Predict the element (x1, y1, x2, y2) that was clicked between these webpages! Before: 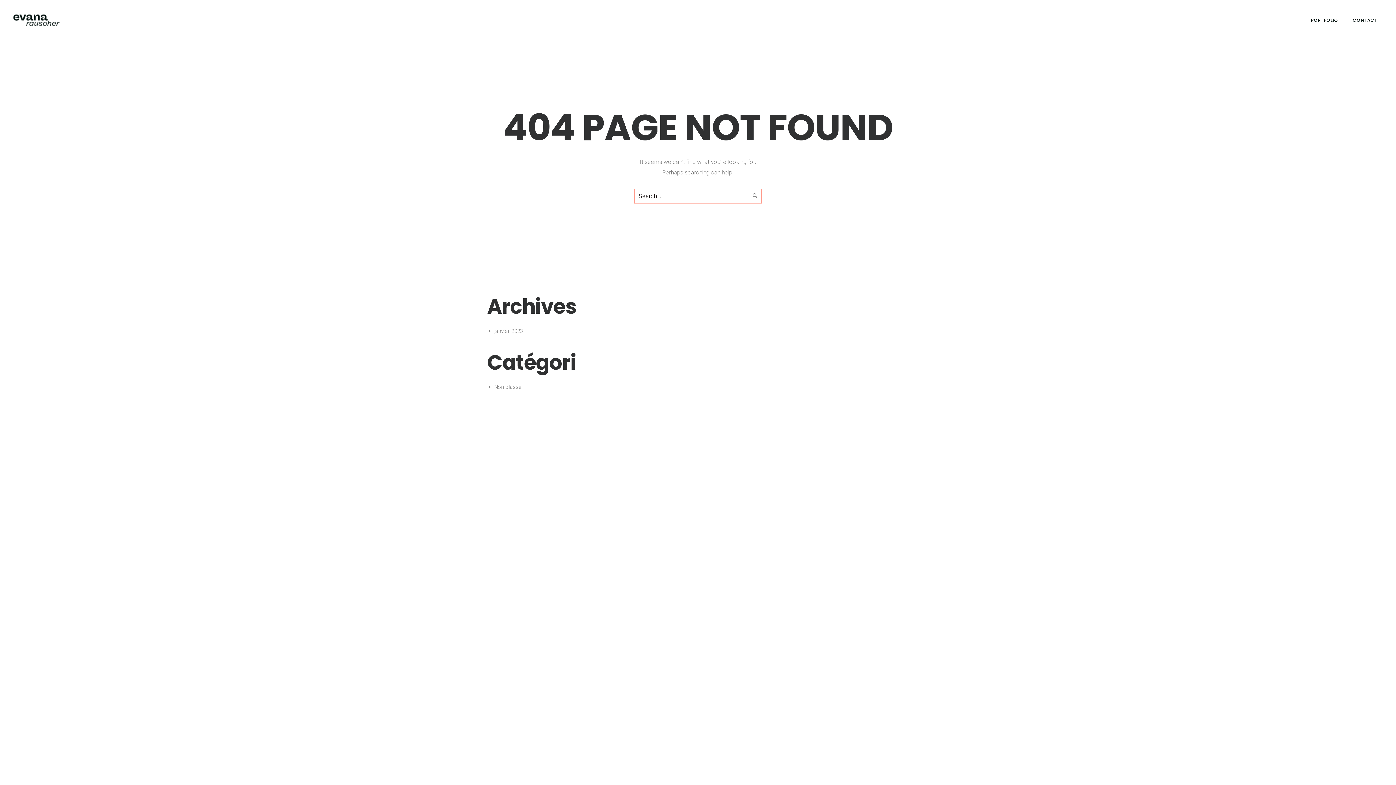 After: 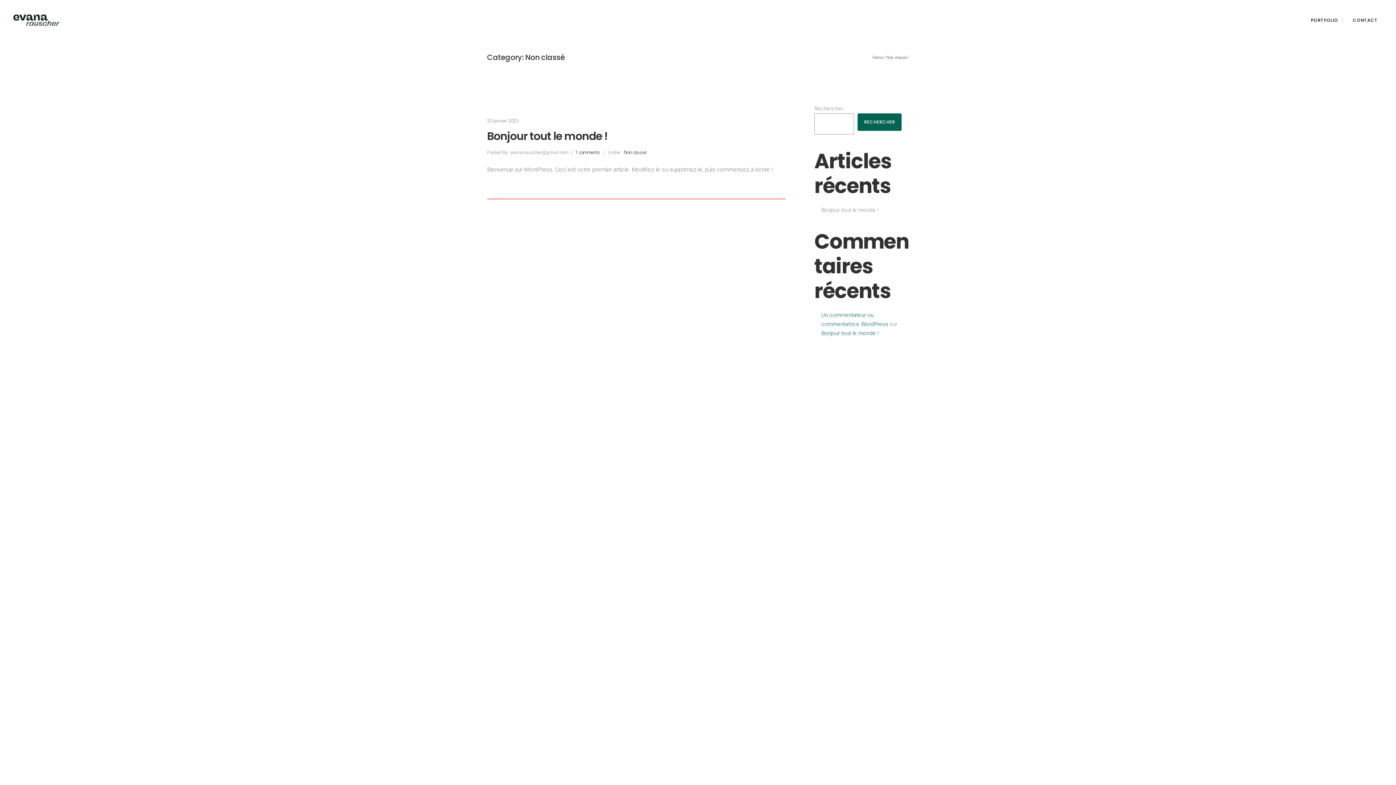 Action: bbox: (494, 384, 522, 390) label: Non classé